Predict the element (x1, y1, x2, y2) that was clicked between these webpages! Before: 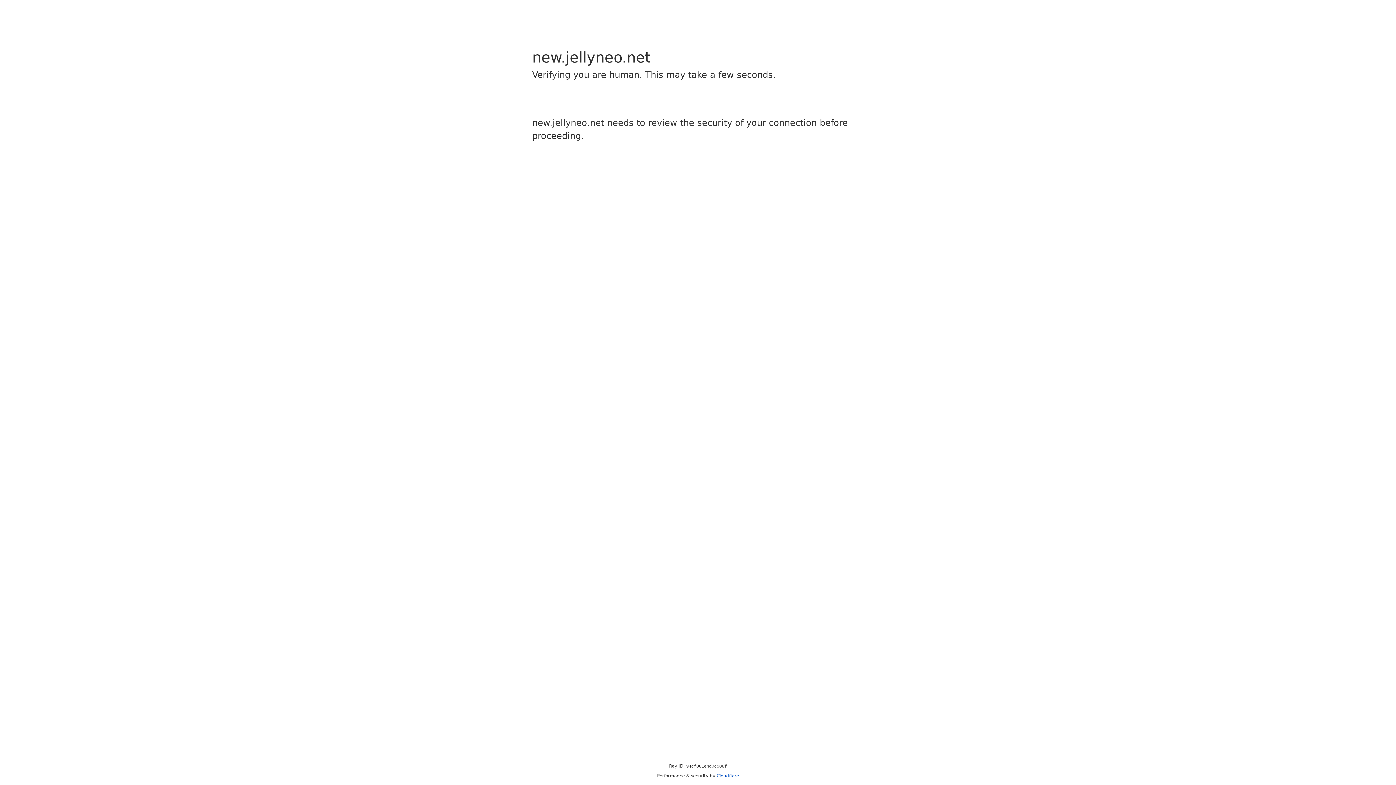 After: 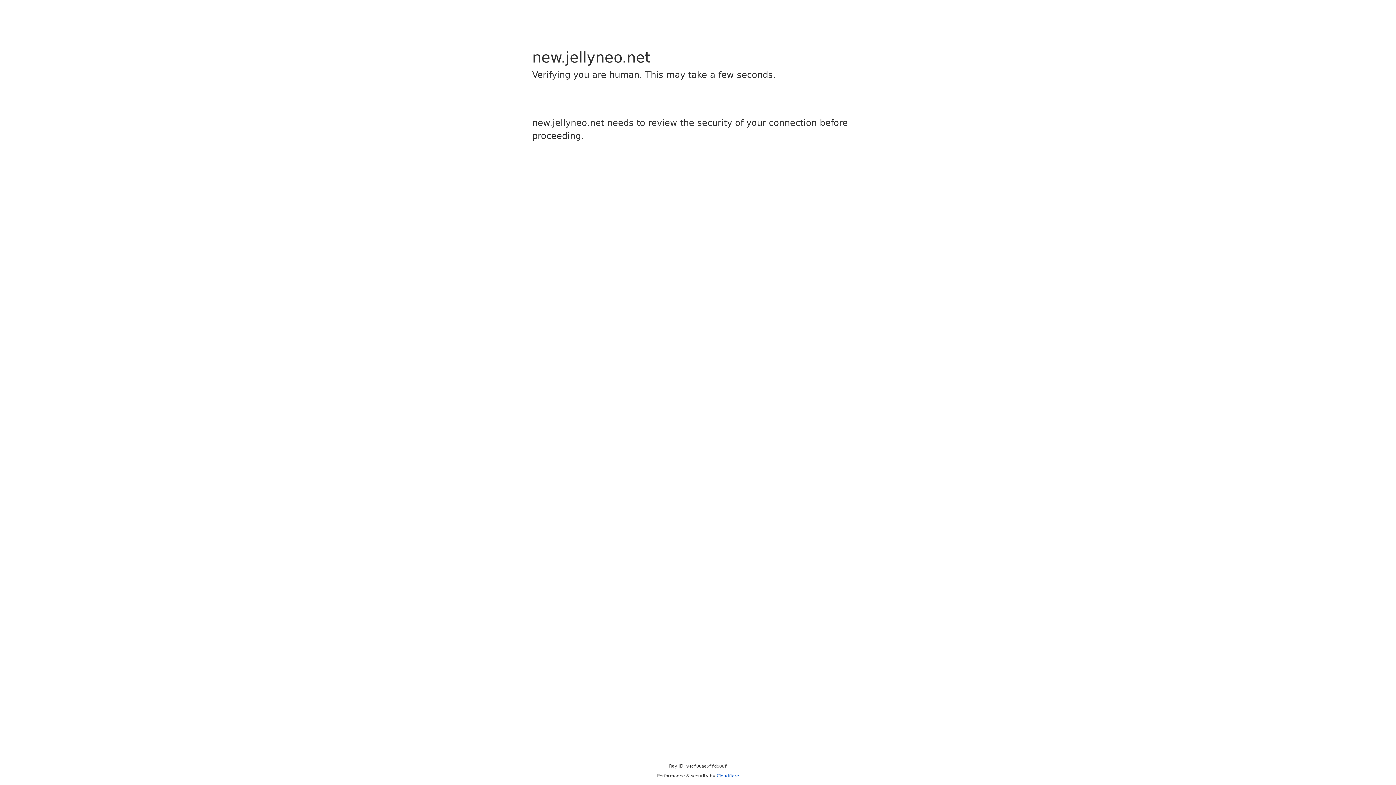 Action: bbox: (716, 773, 739, 778) label: Cloudflare